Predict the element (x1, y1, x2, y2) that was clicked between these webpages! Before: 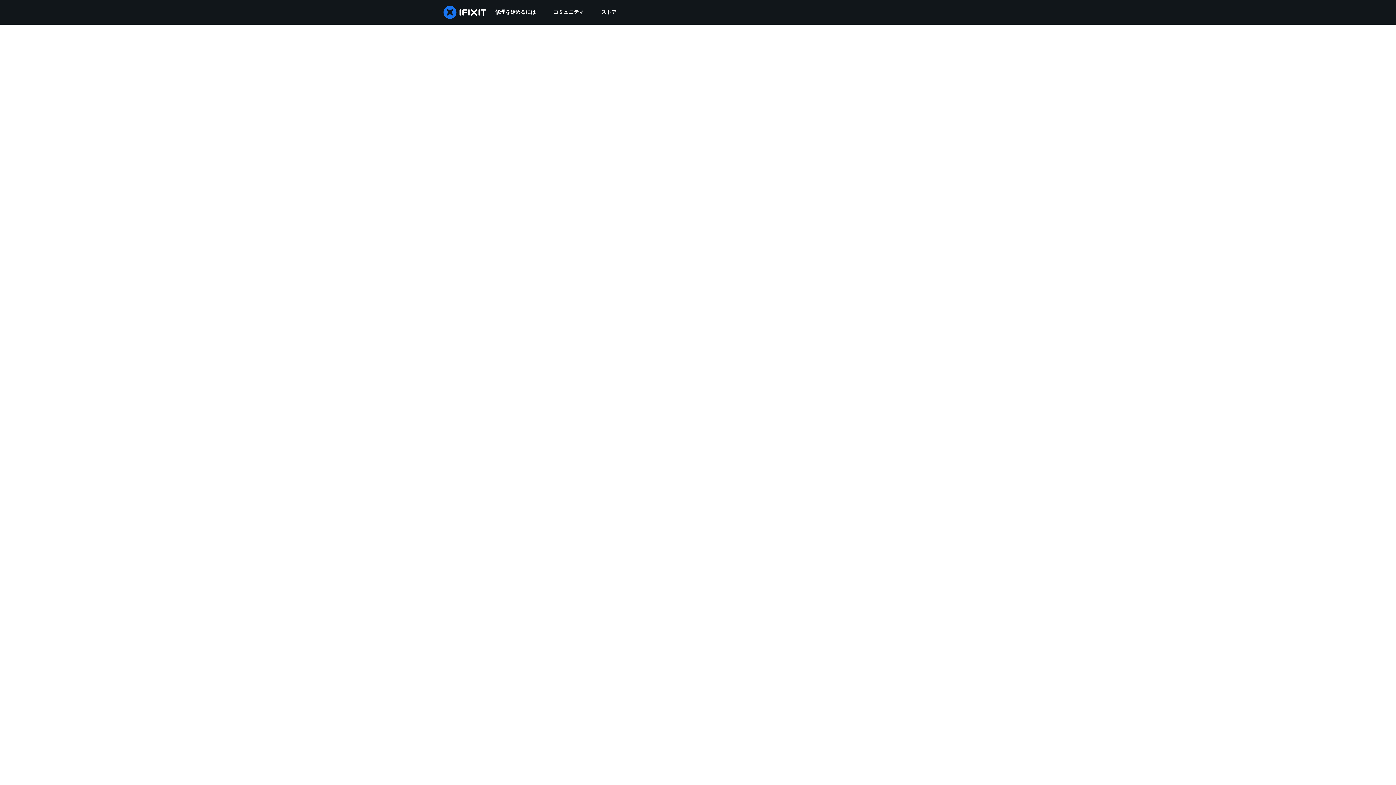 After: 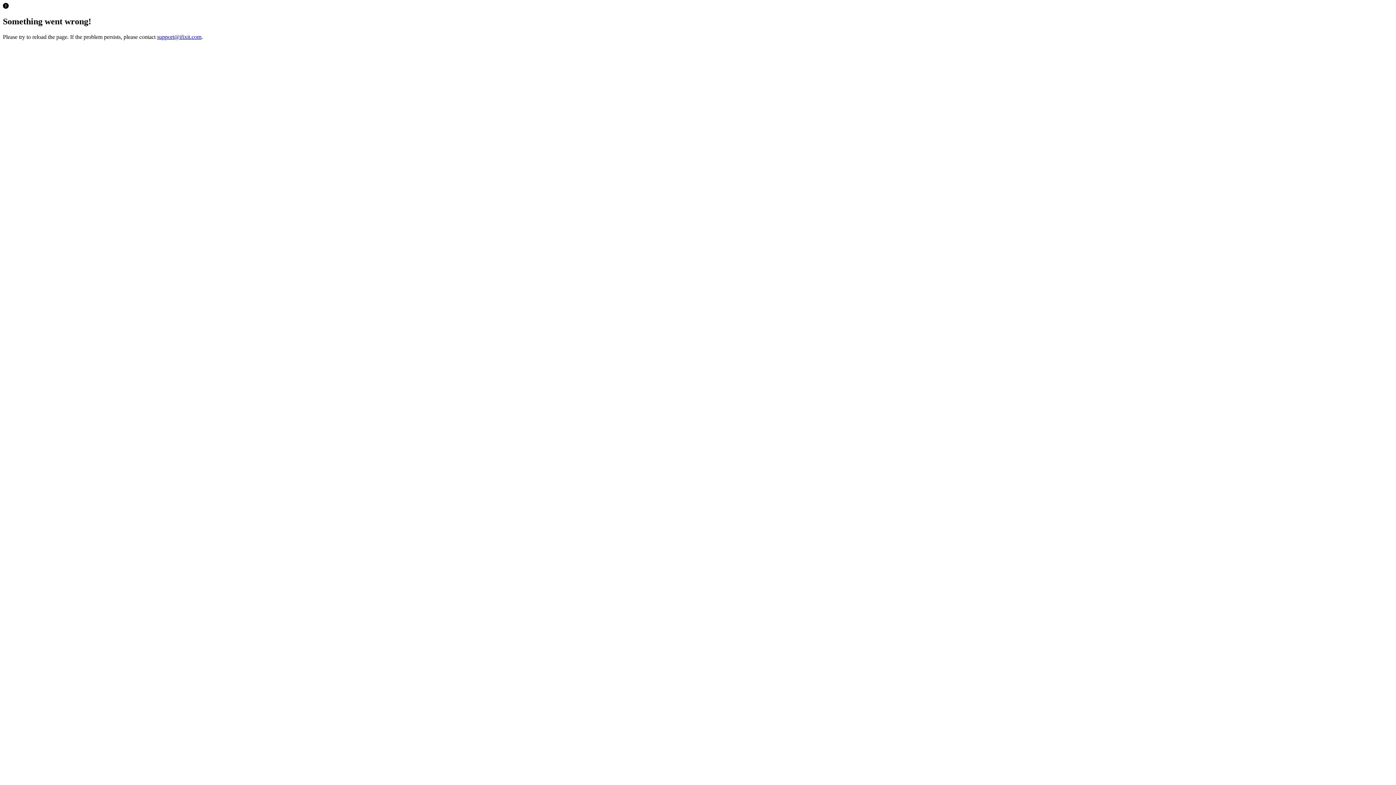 Action: bbox: (592, 0, 625, 24) label: ストア